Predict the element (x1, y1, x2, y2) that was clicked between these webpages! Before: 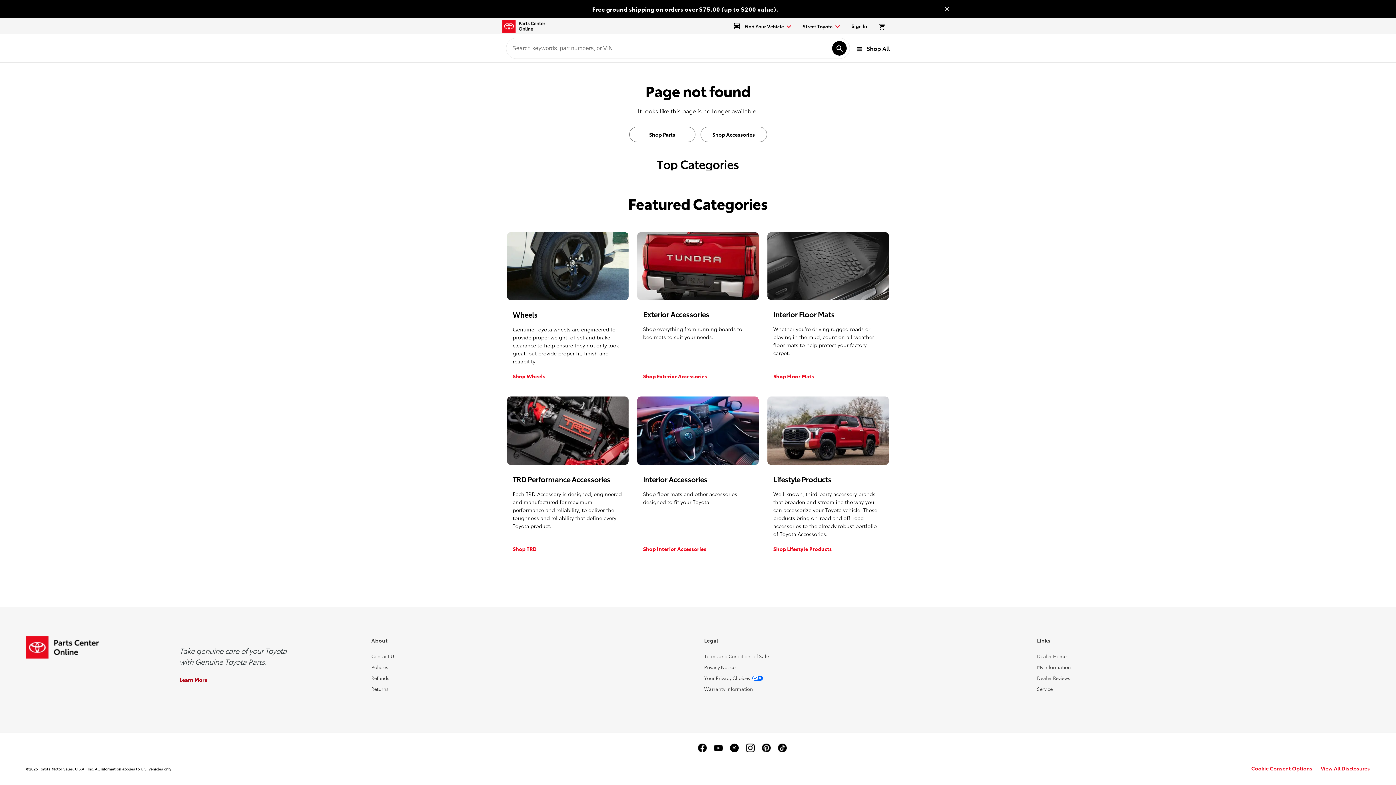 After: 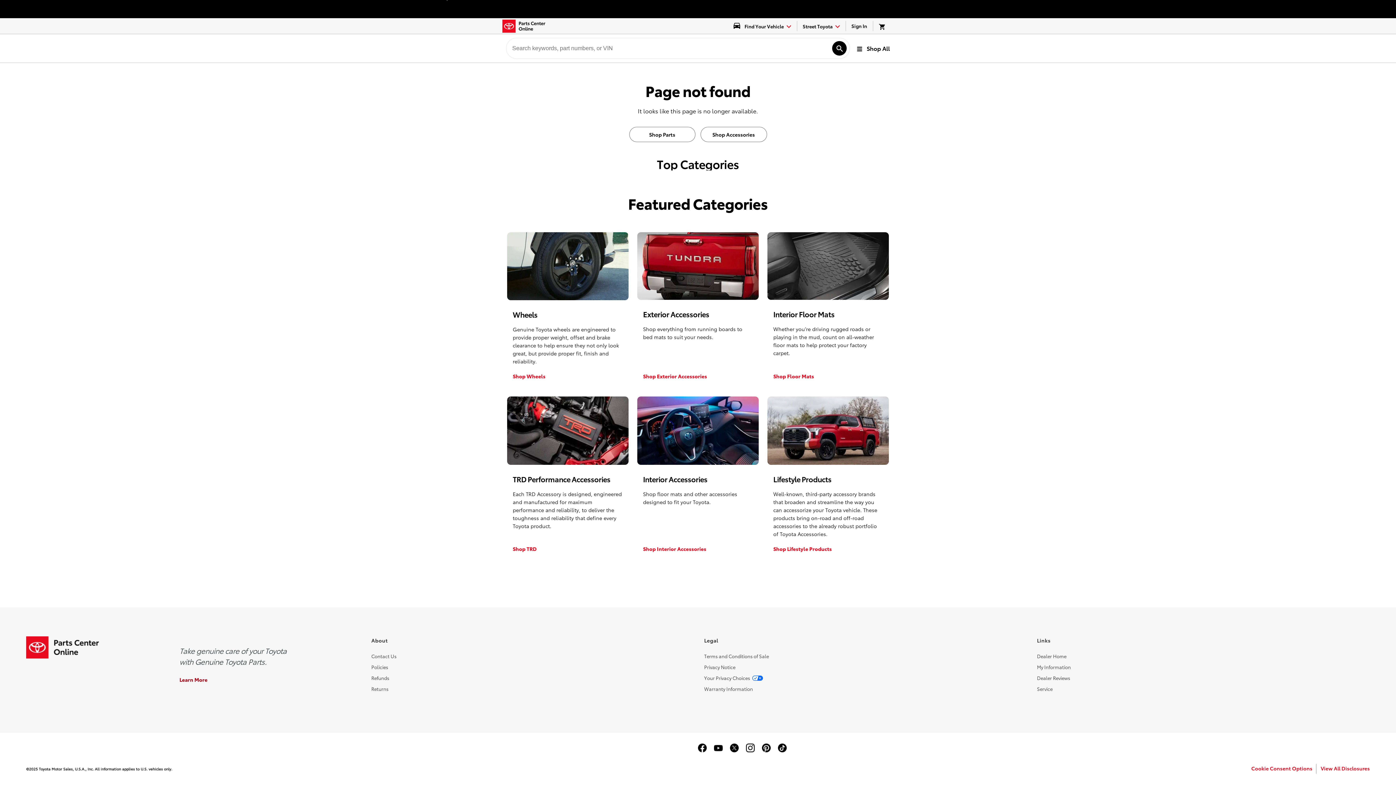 Action: label: Close banner bbox: (934, 1, 960, 16)